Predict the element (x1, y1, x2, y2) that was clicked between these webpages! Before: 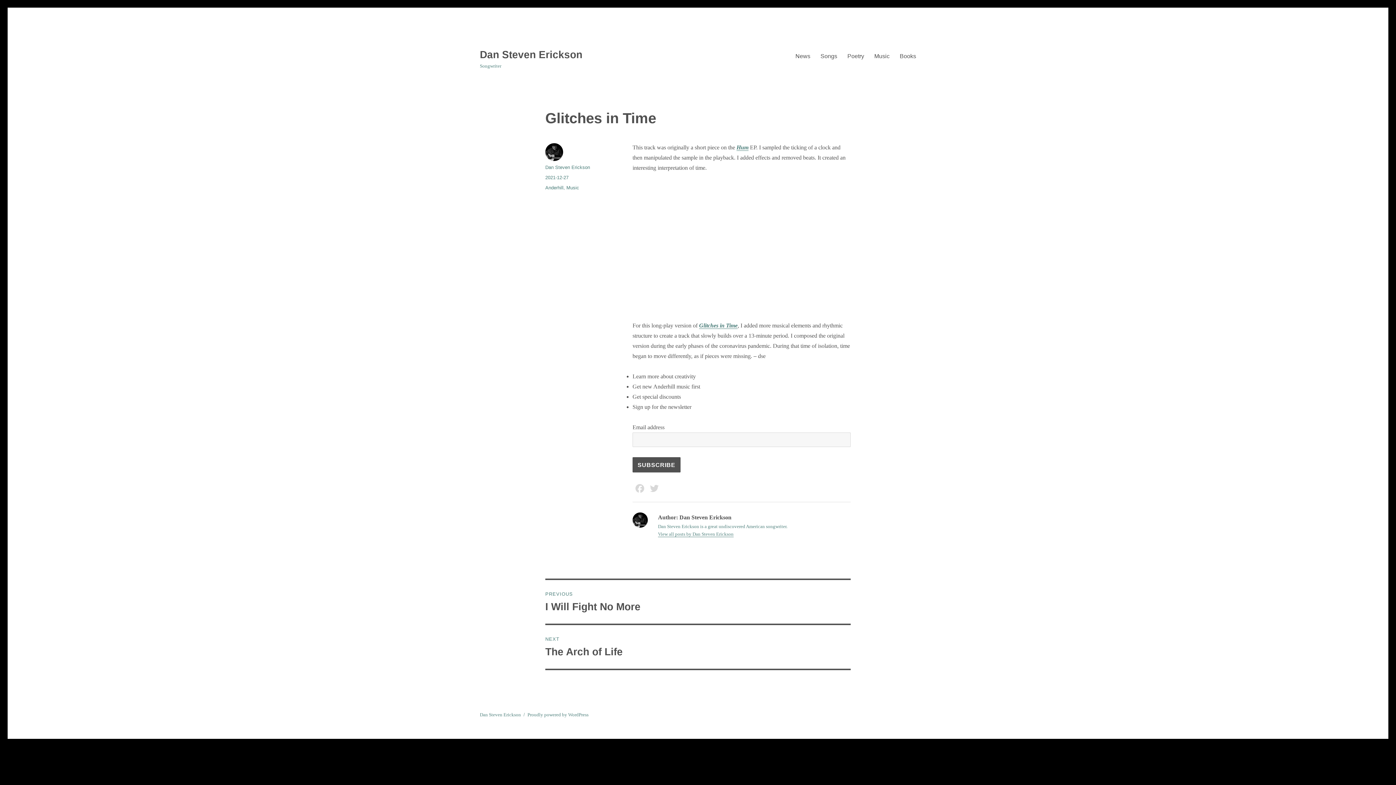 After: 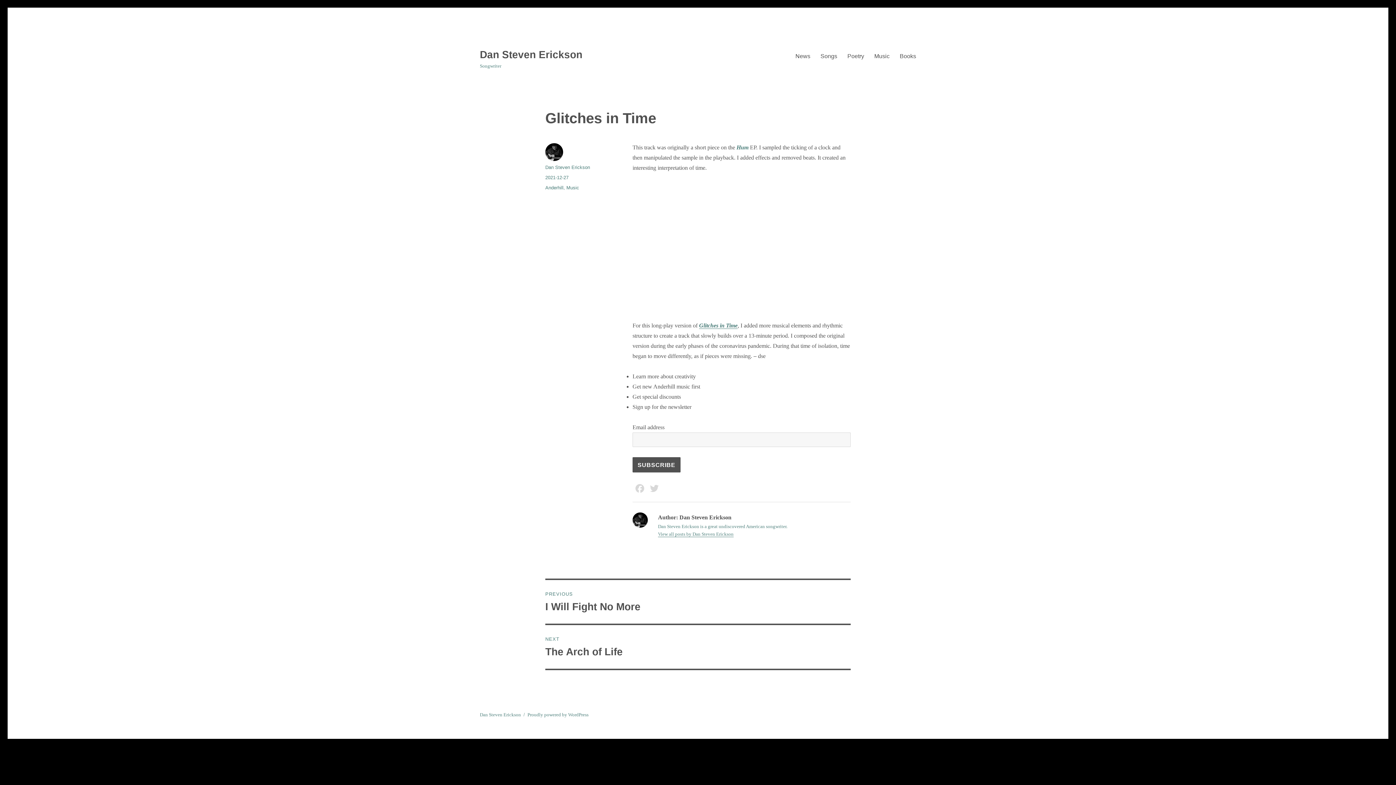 Action: bbox: (736, 144, 748, 150) label: Hum